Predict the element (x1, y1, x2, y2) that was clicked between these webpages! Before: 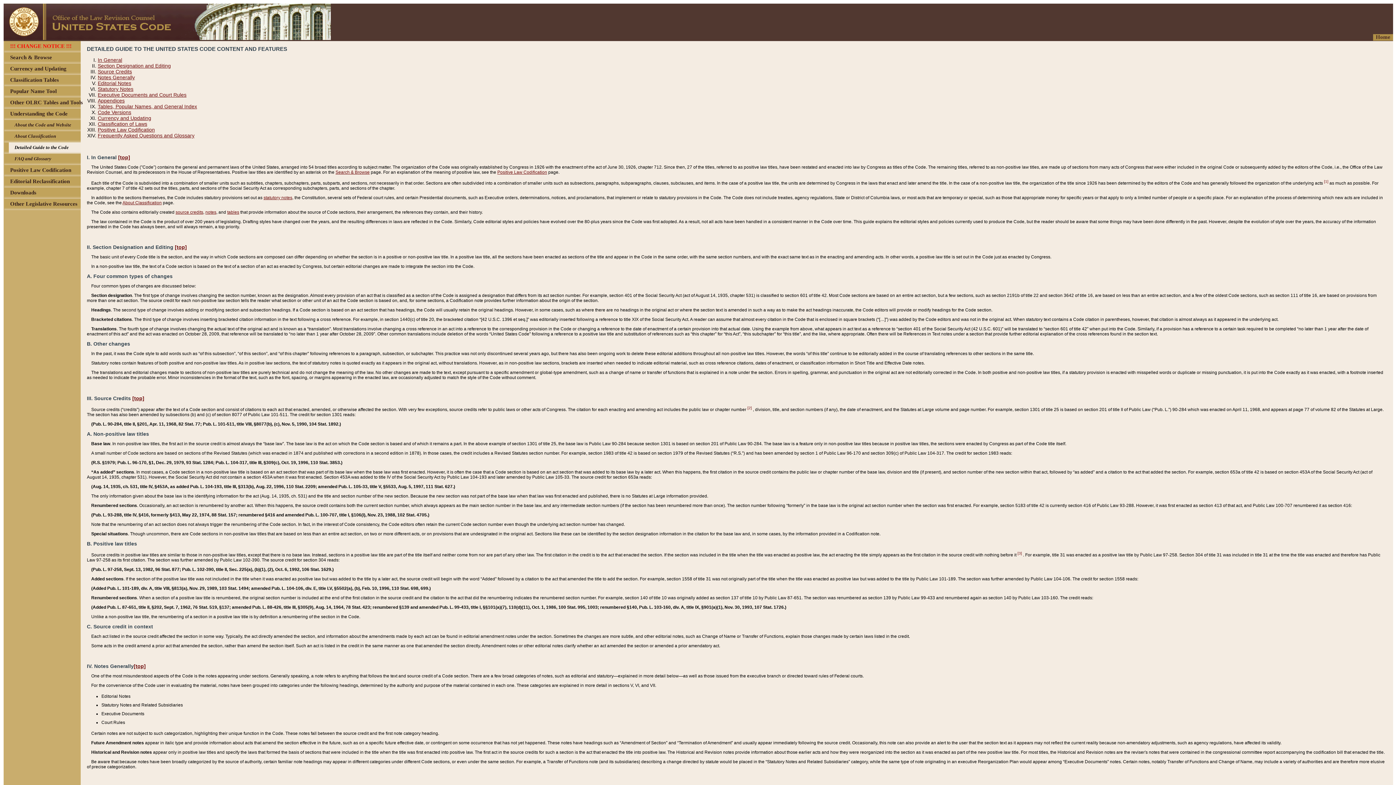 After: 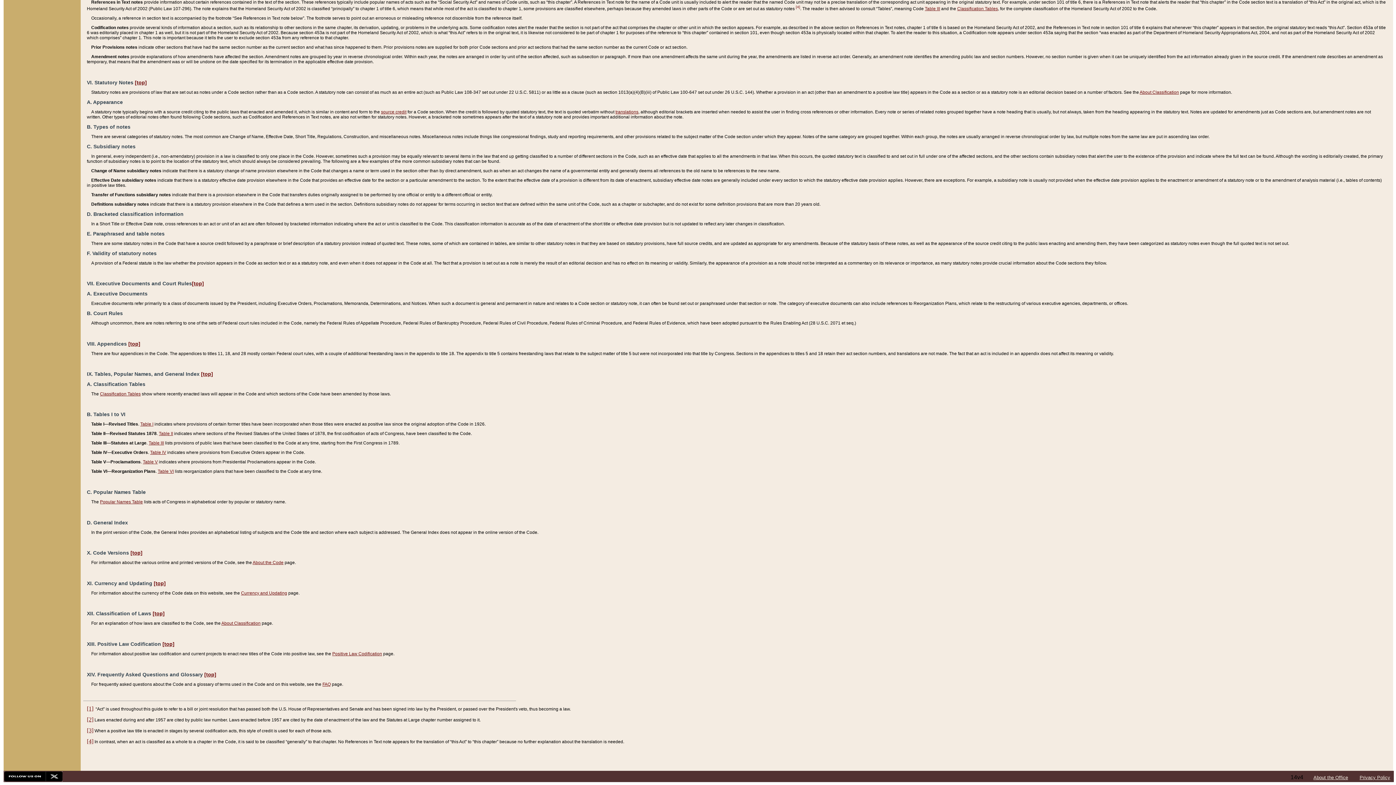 Action: label: [2] bbox: (747, 405, 752, 410)